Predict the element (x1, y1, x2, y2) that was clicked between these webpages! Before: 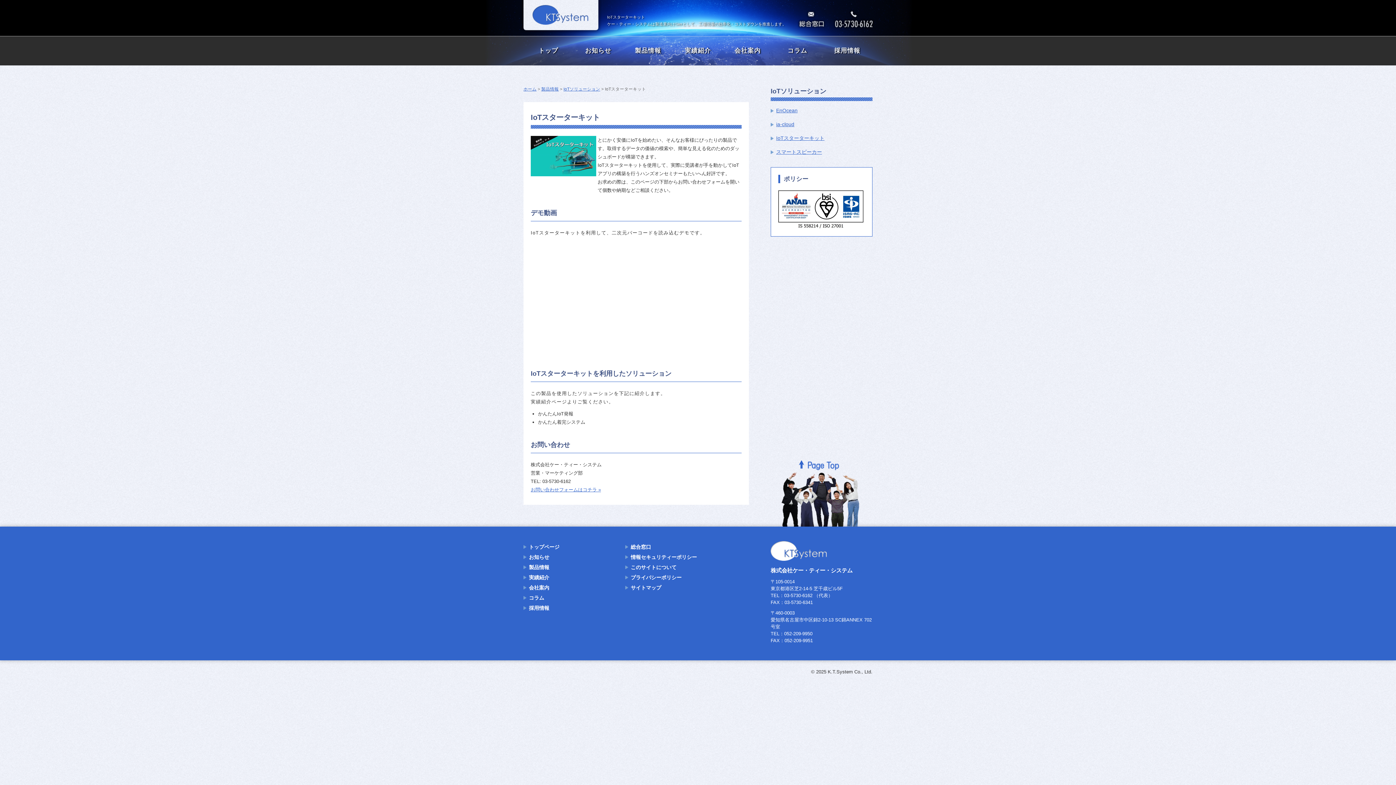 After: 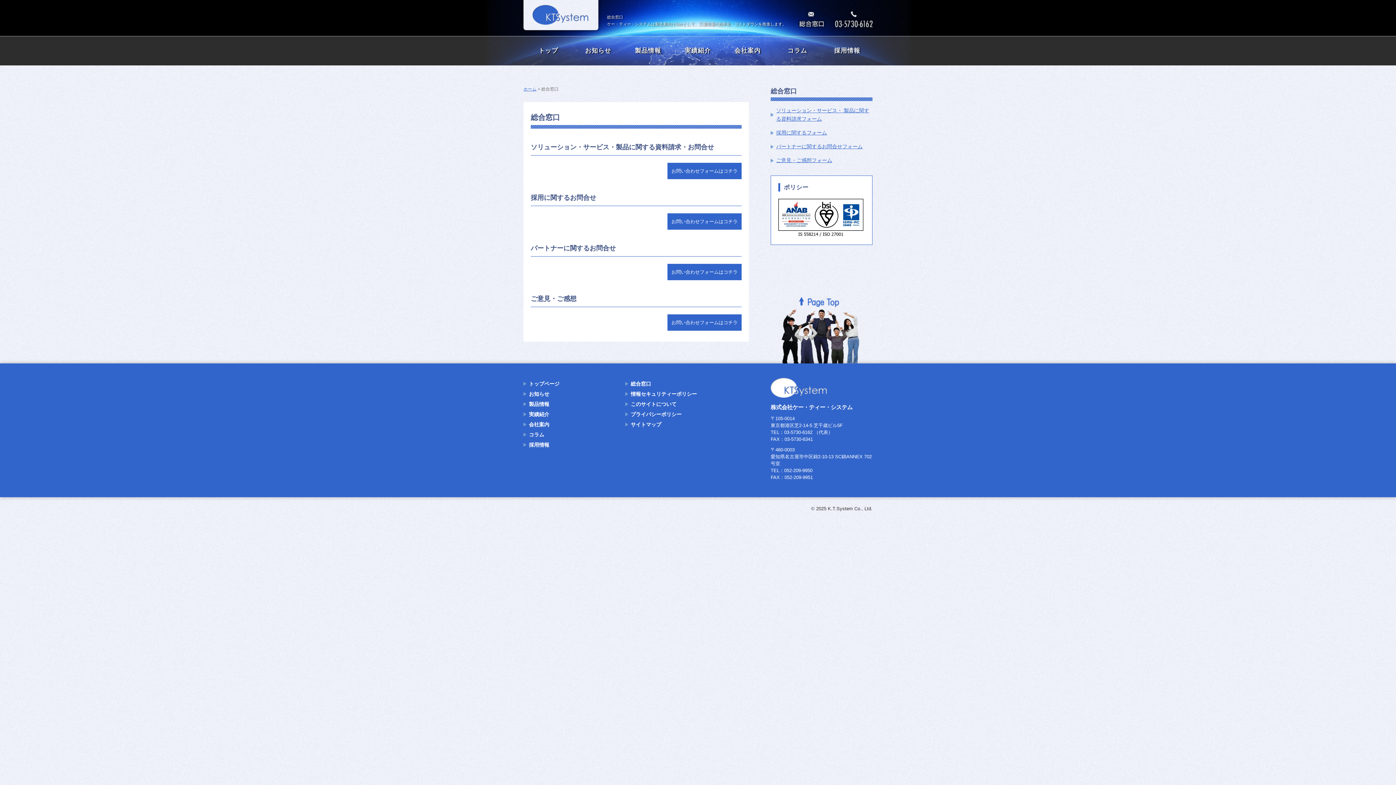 Action: label: 総合窓口 bbox: (625, 544, 651, 550)